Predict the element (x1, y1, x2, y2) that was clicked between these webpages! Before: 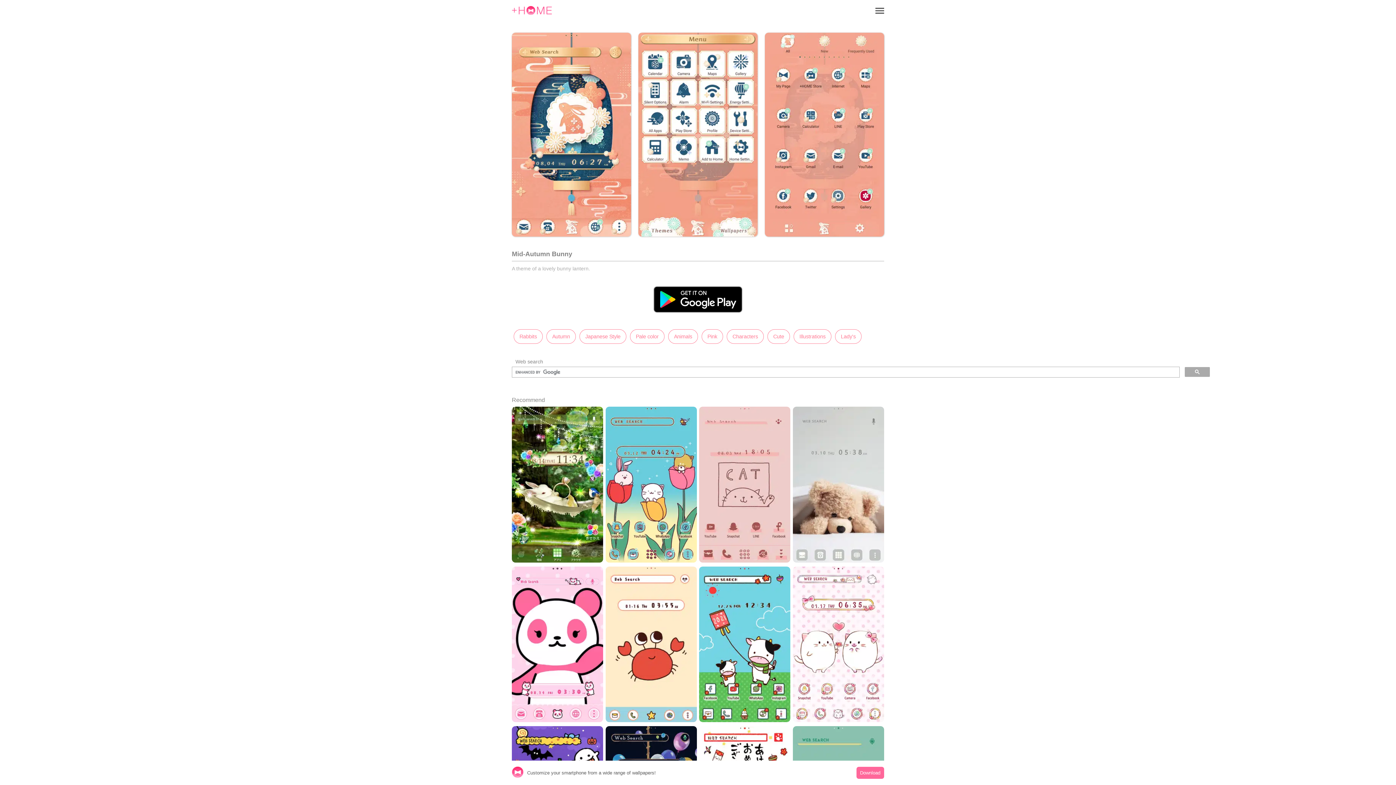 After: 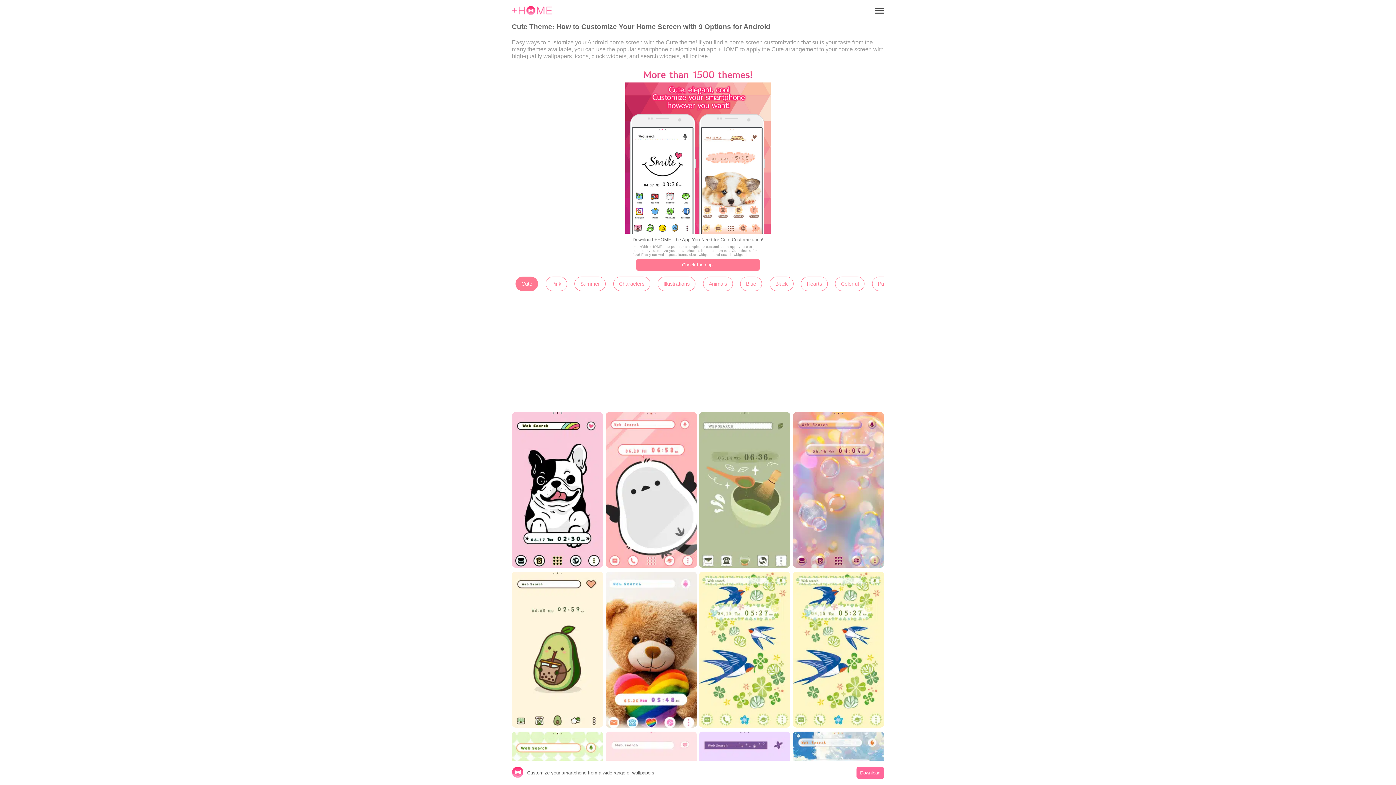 Action: label: Cute bbox: (767, 329, 790, 344)